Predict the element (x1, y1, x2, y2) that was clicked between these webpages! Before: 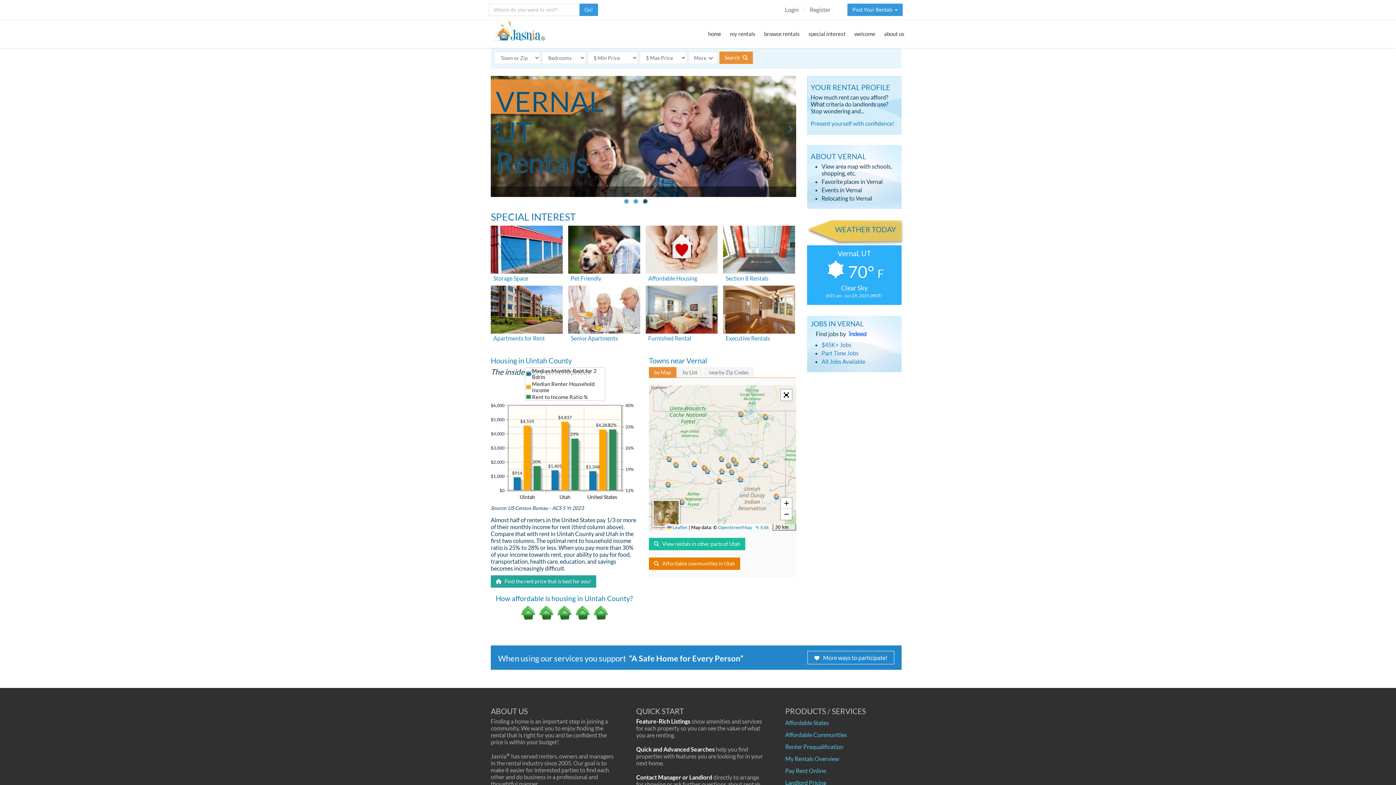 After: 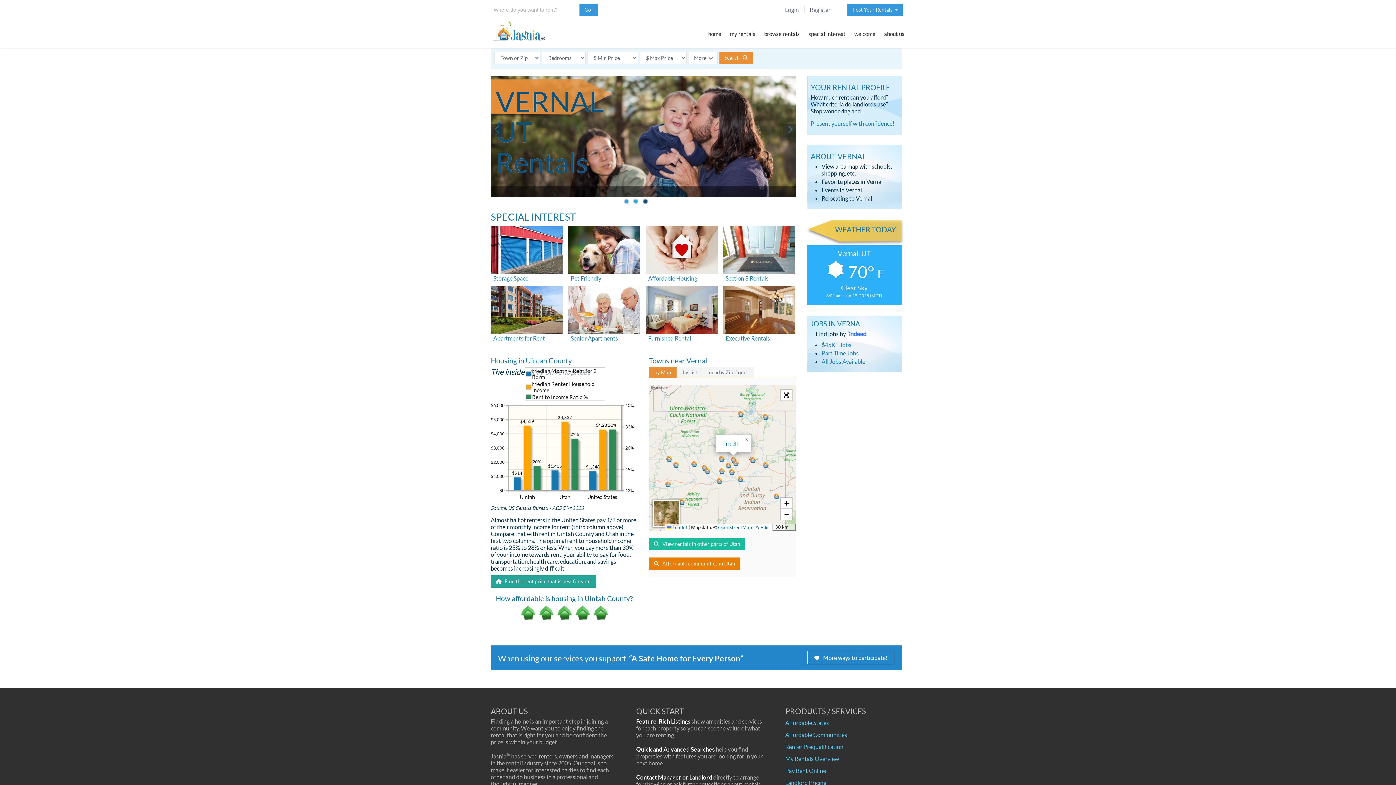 Action: bbox: (730, 457, 736, 463)